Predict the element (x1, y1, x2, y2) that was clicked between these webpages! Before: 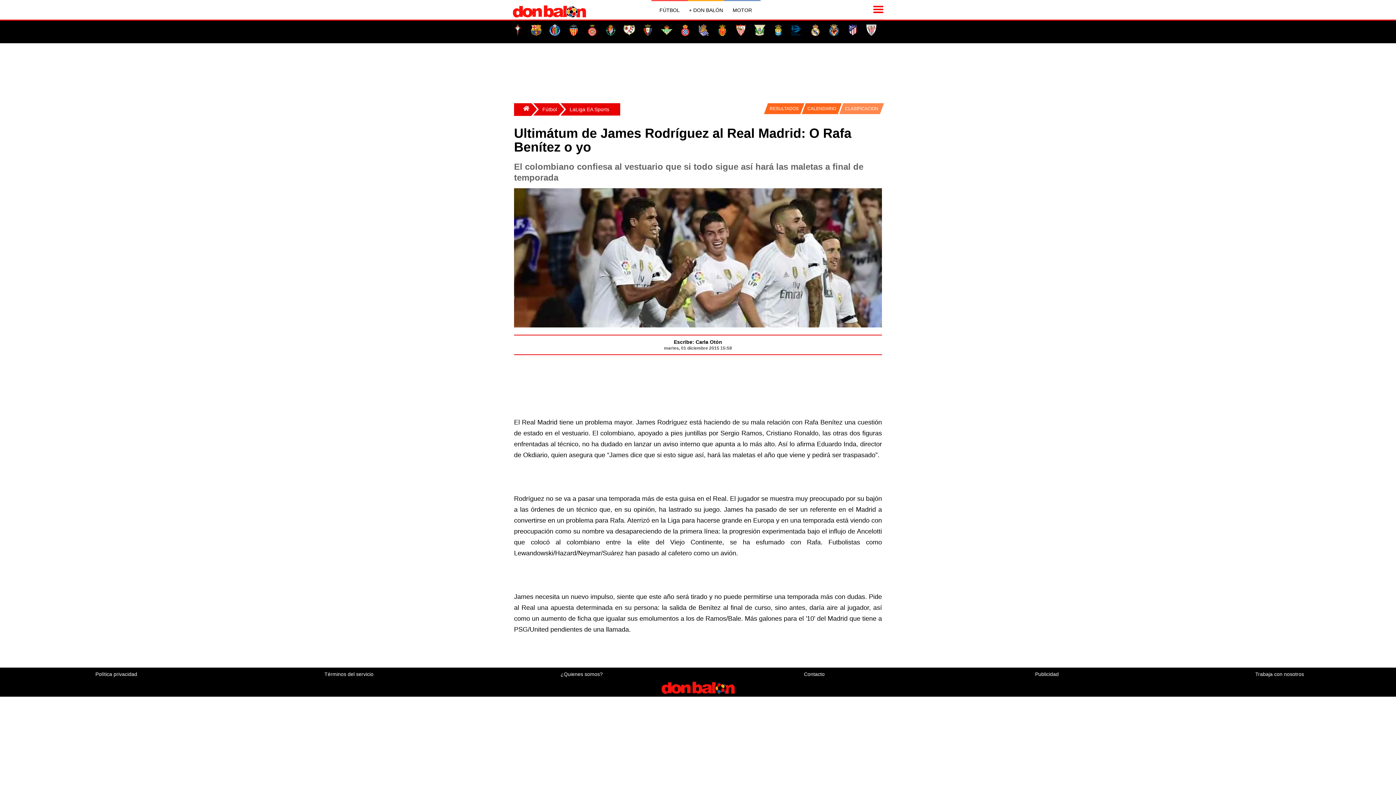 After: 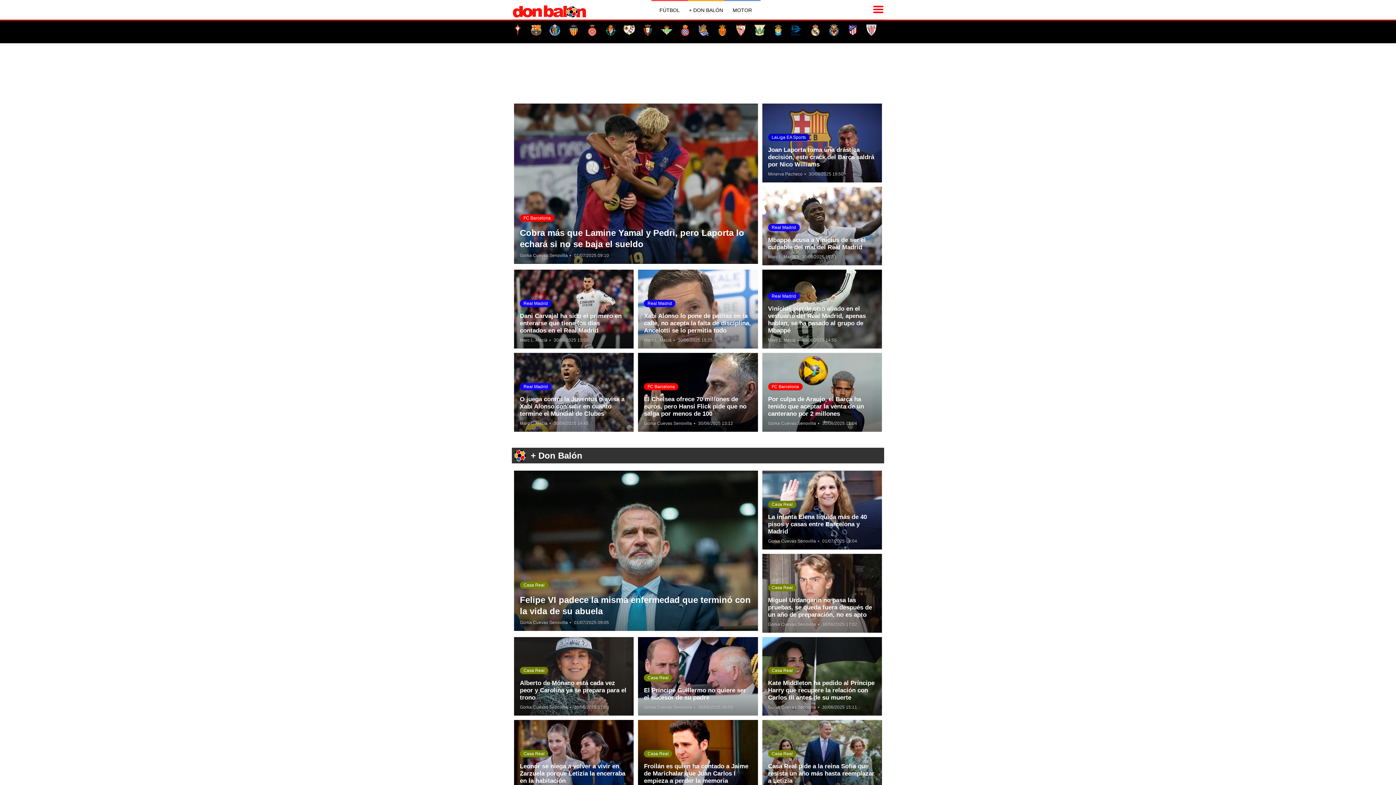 Action: label: Don balon bbox: (512, 1, 586, 21)